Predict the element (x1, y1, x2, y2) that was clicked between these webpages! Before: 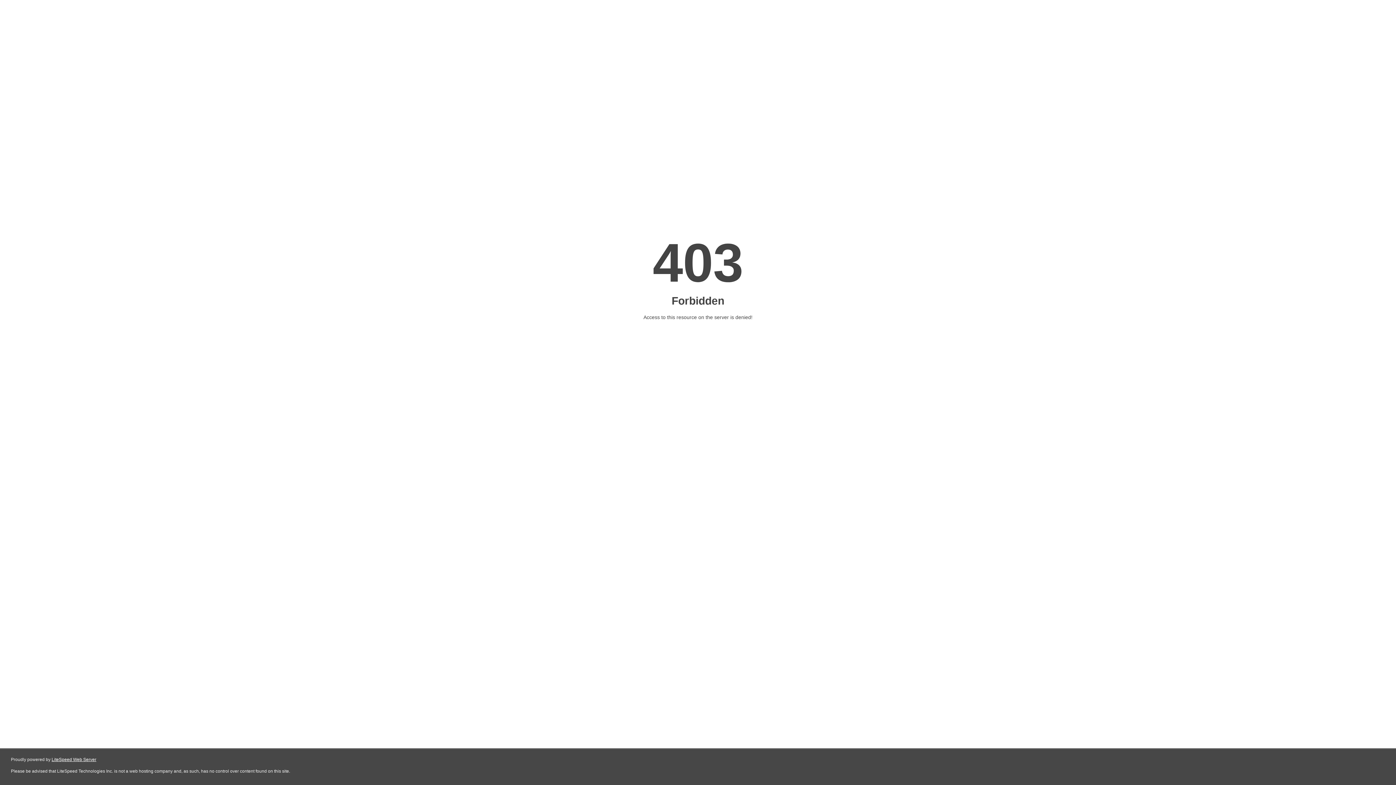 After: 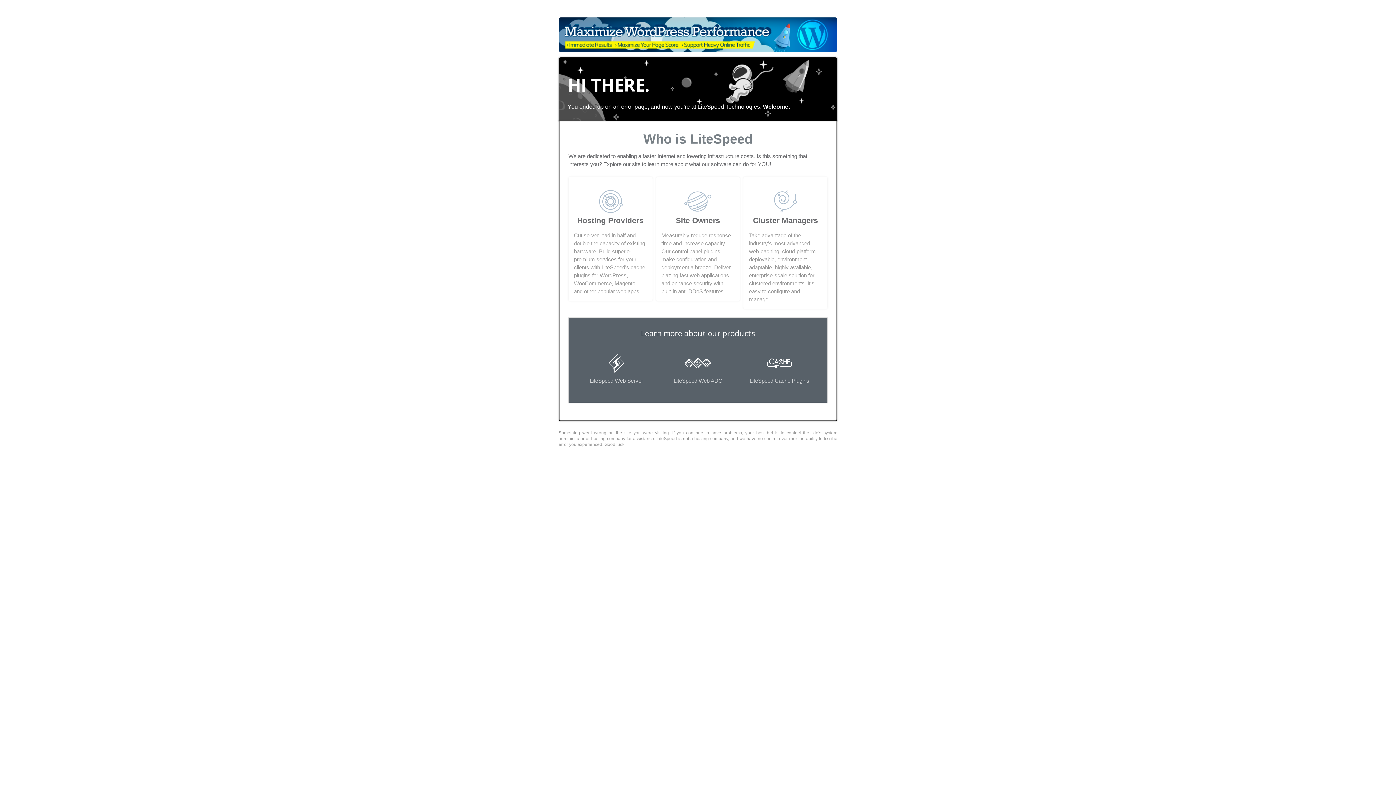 Action: label: LiteSpeed Web Server bbox: (51, 757, 96, 762)